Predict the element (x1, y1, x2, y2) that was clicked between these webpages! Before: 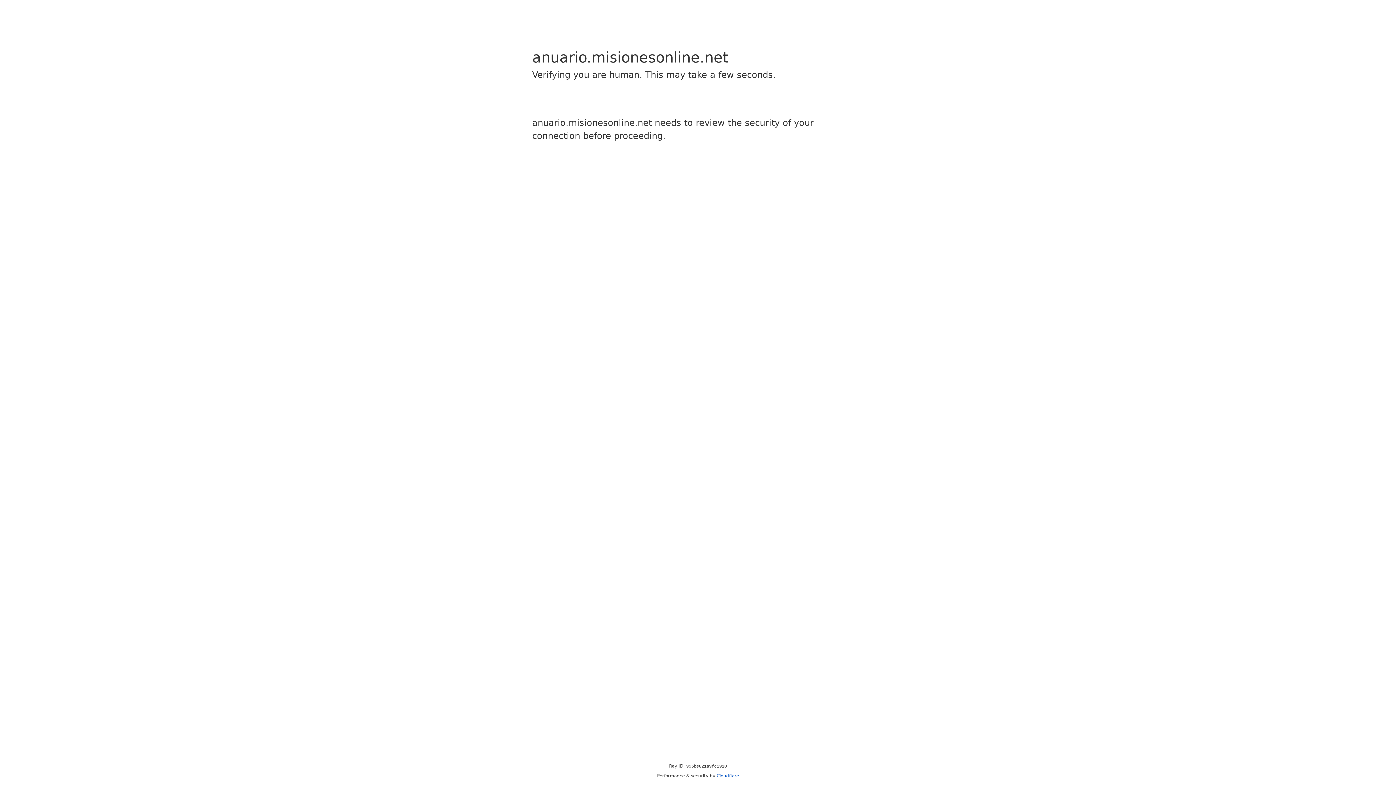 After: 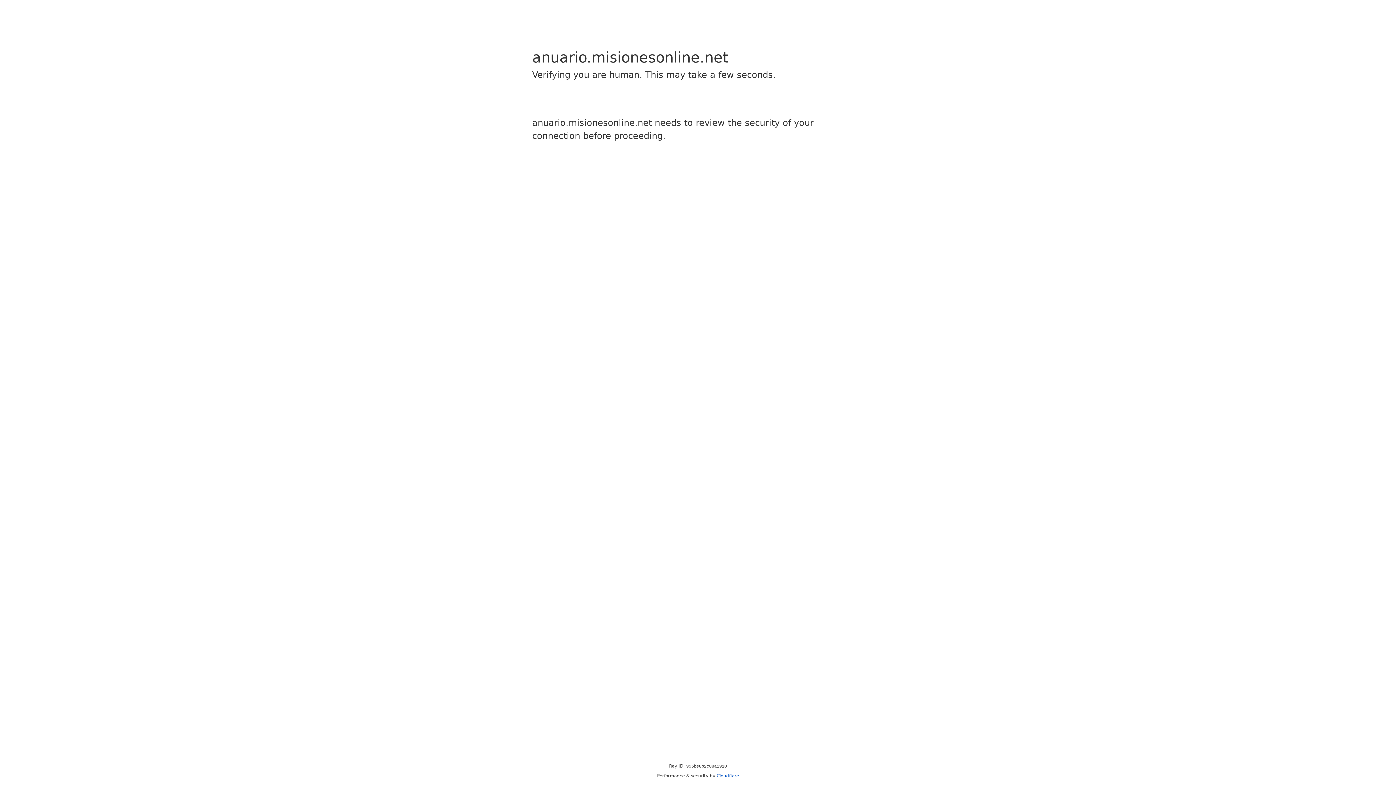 Action: label: Cloudflare bbox: (716, 773, 739, 778)